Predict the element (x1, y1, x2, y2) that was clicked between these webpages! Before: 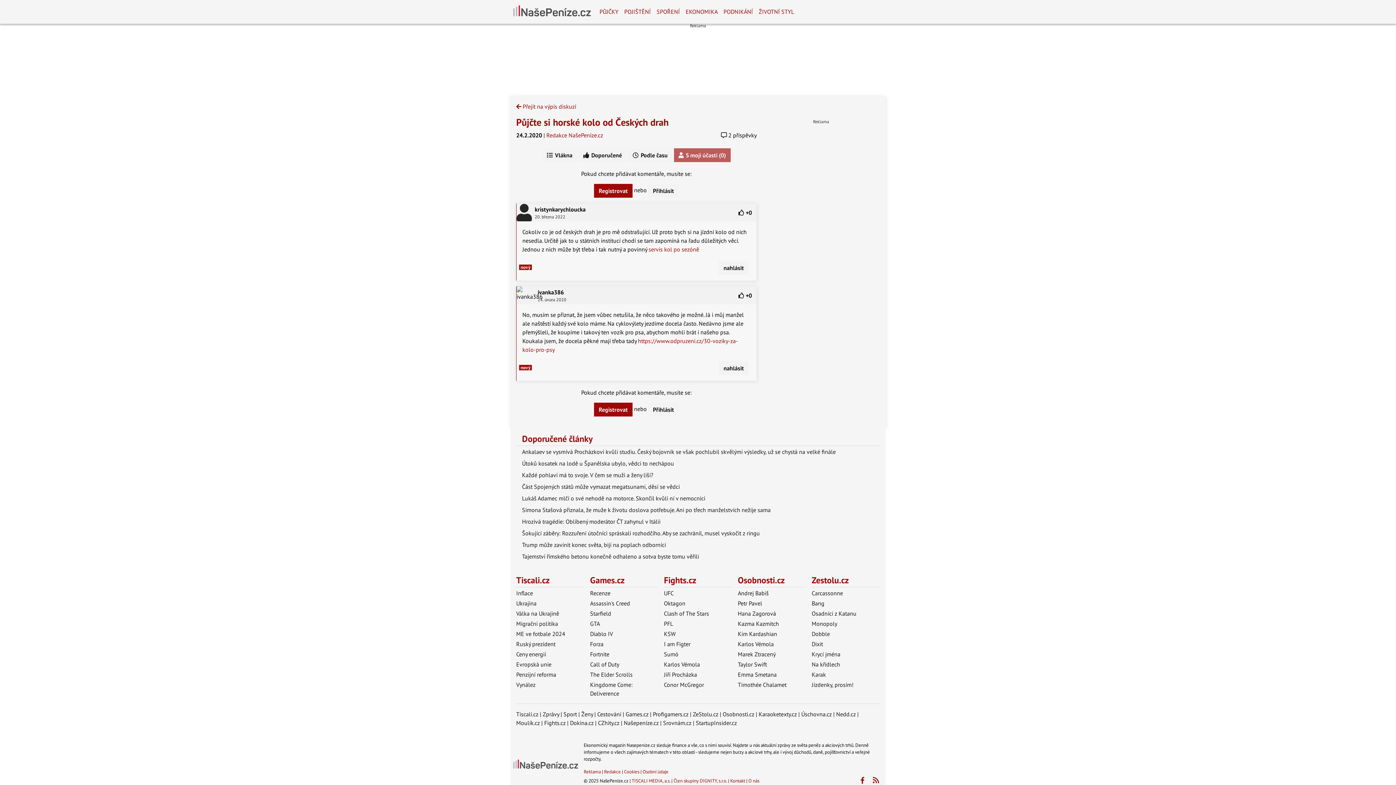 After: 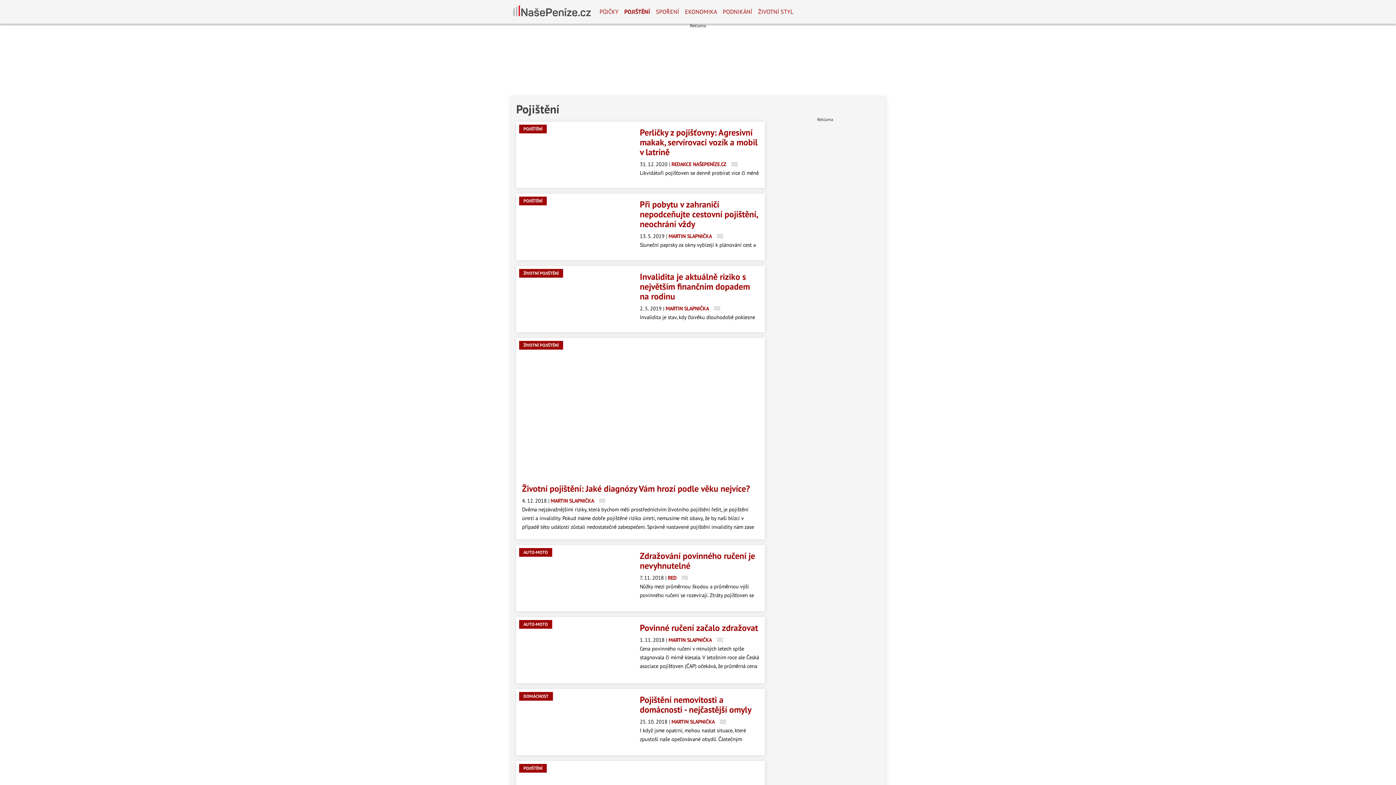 Action: label: POJIŠTĚNÍ bbox: (621, 2, 653, 20)